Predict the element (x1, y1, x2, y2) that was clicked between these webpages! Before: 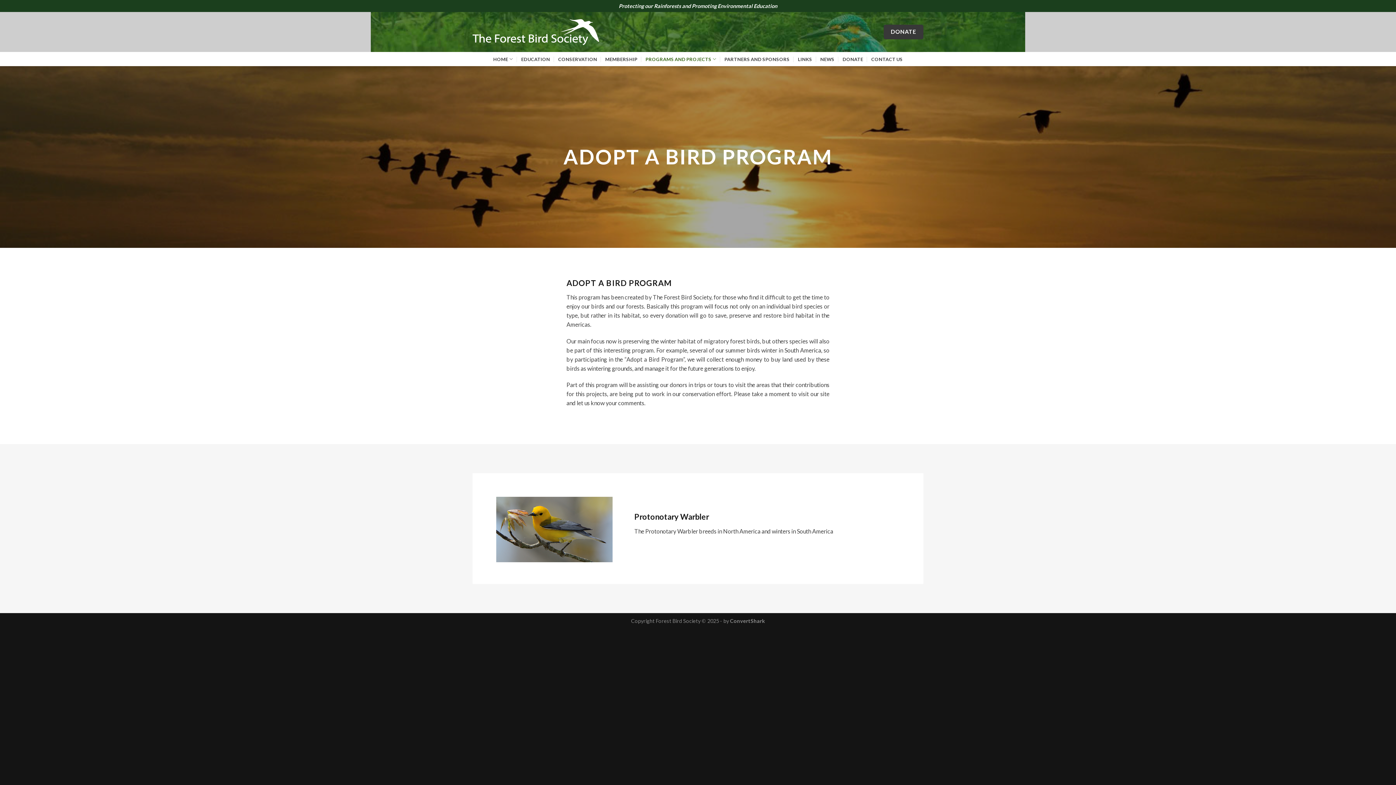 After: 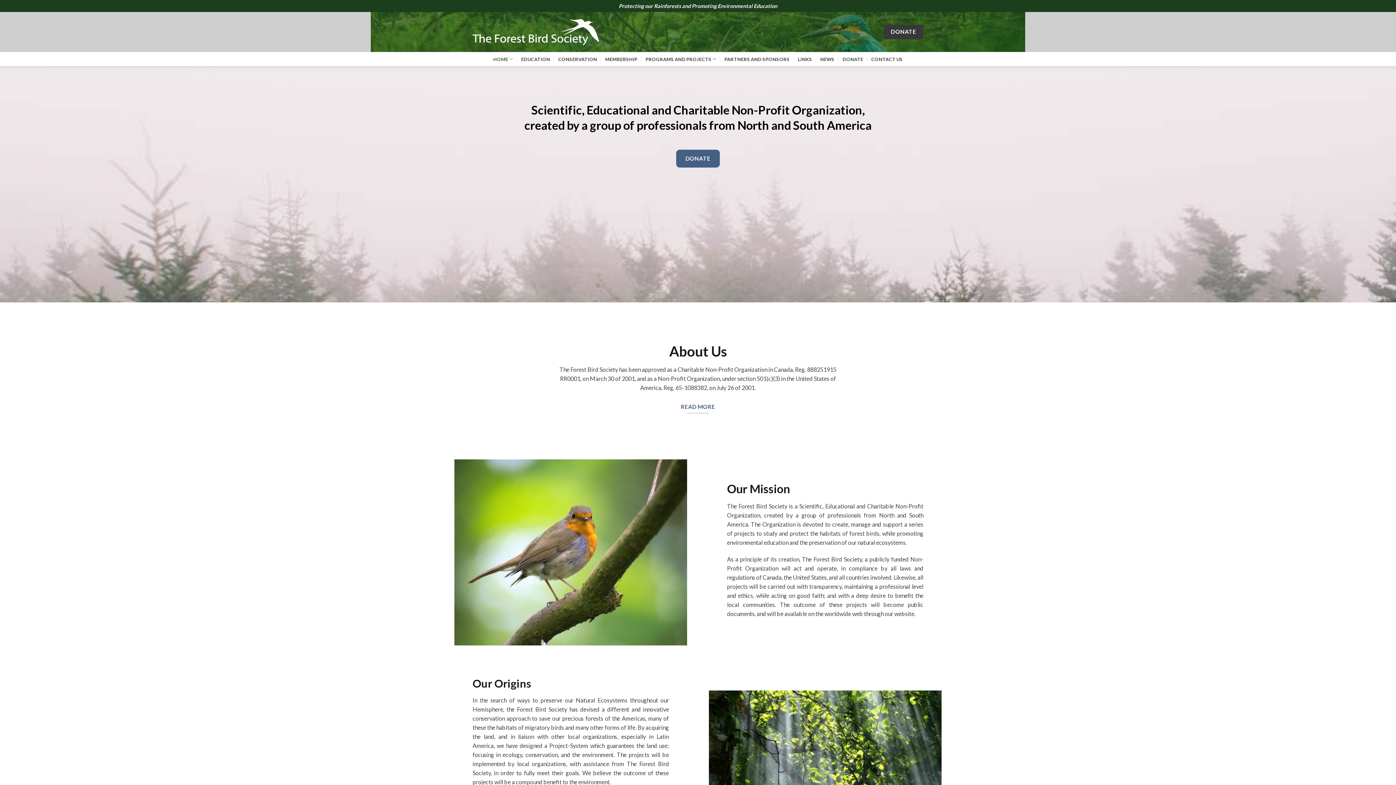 Action: bbox: (472, 19, 599, 44)